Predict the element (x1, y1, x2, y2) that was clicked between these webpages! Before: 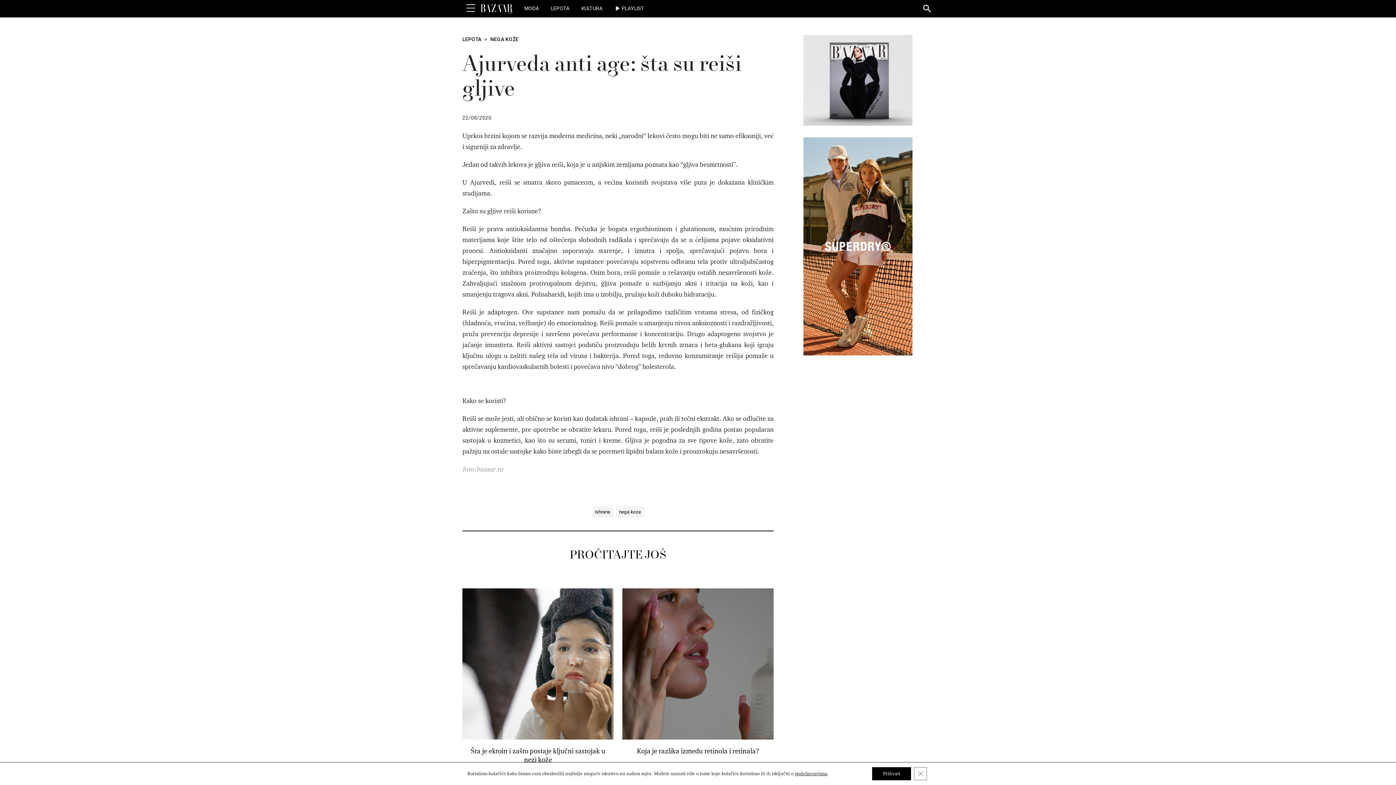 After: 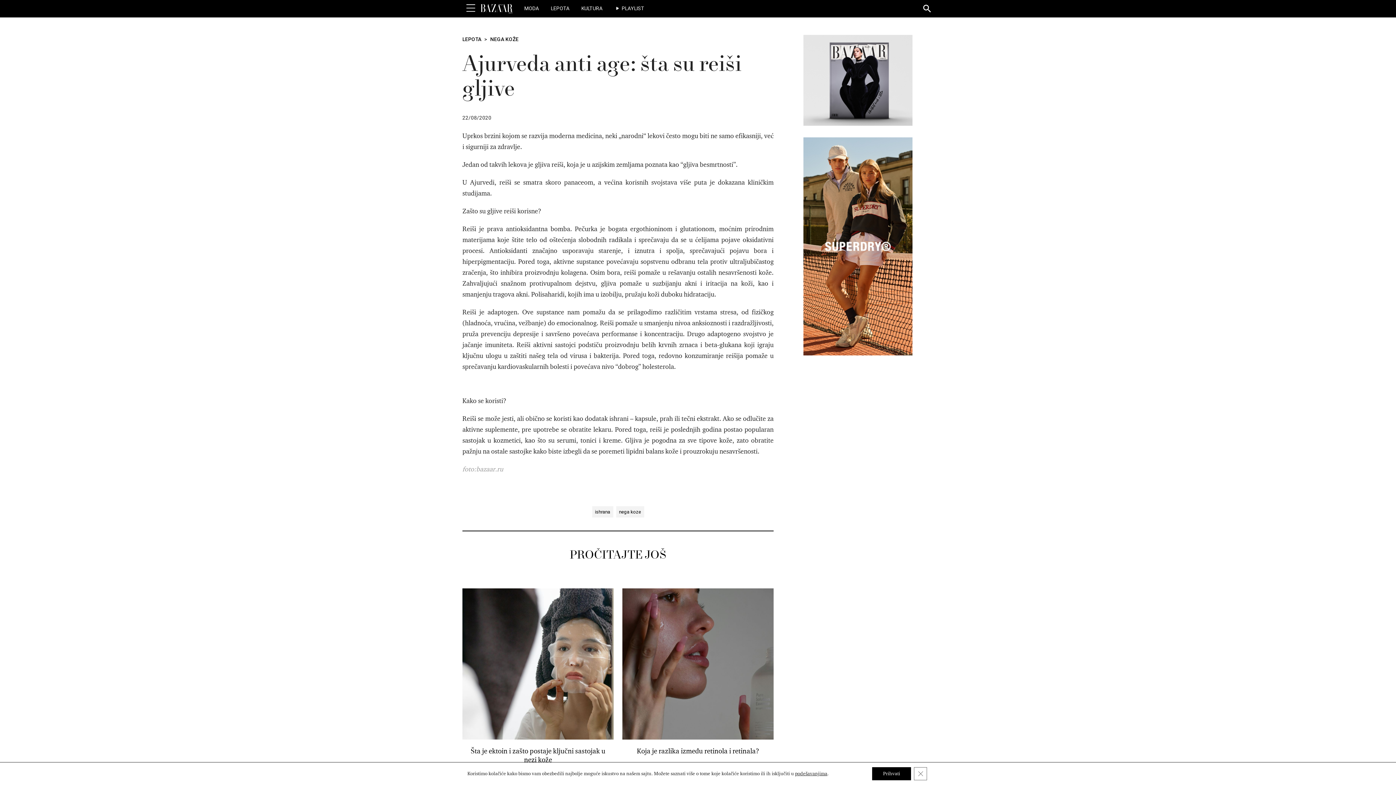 Action: bbox: (803, 242, 912, 249) label: hb__FashionAndFriends__Superdry__300x600